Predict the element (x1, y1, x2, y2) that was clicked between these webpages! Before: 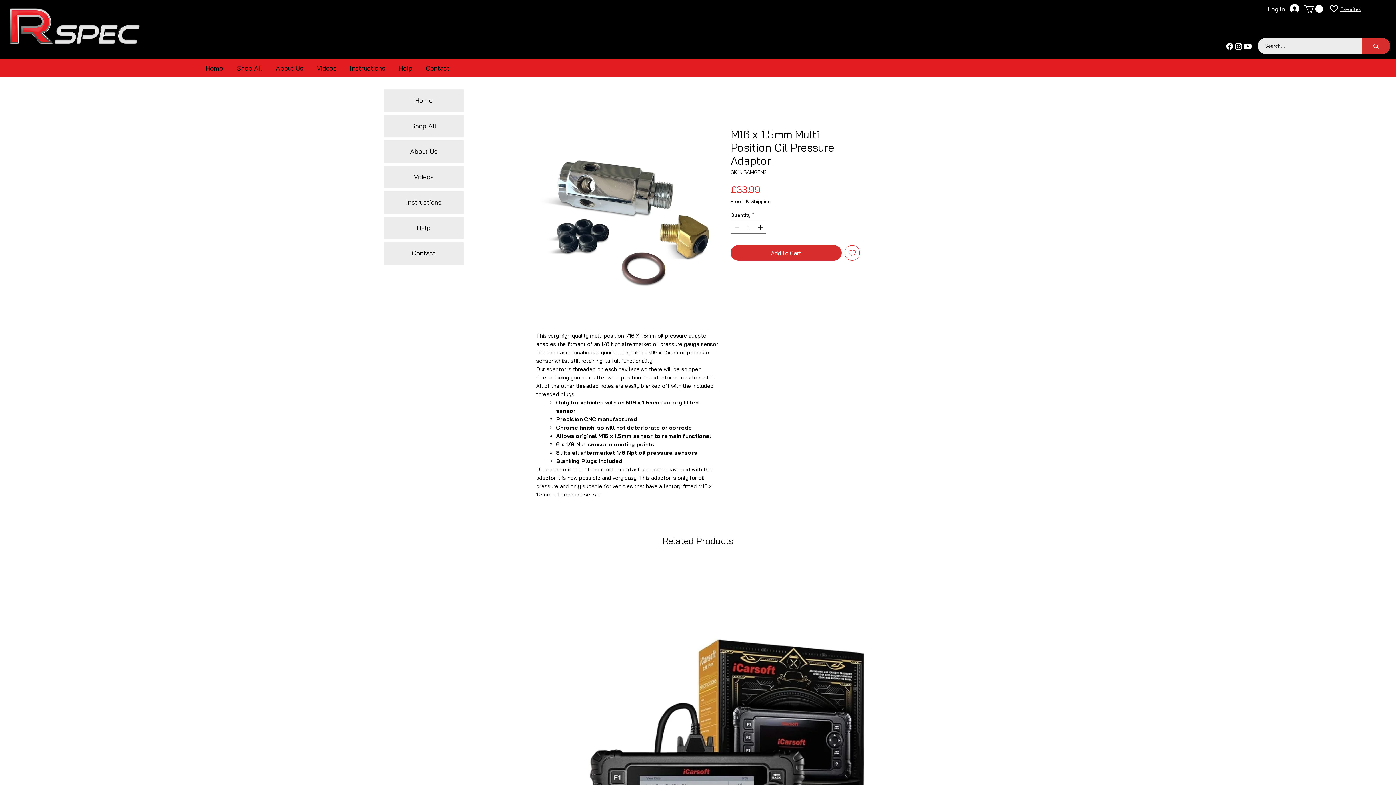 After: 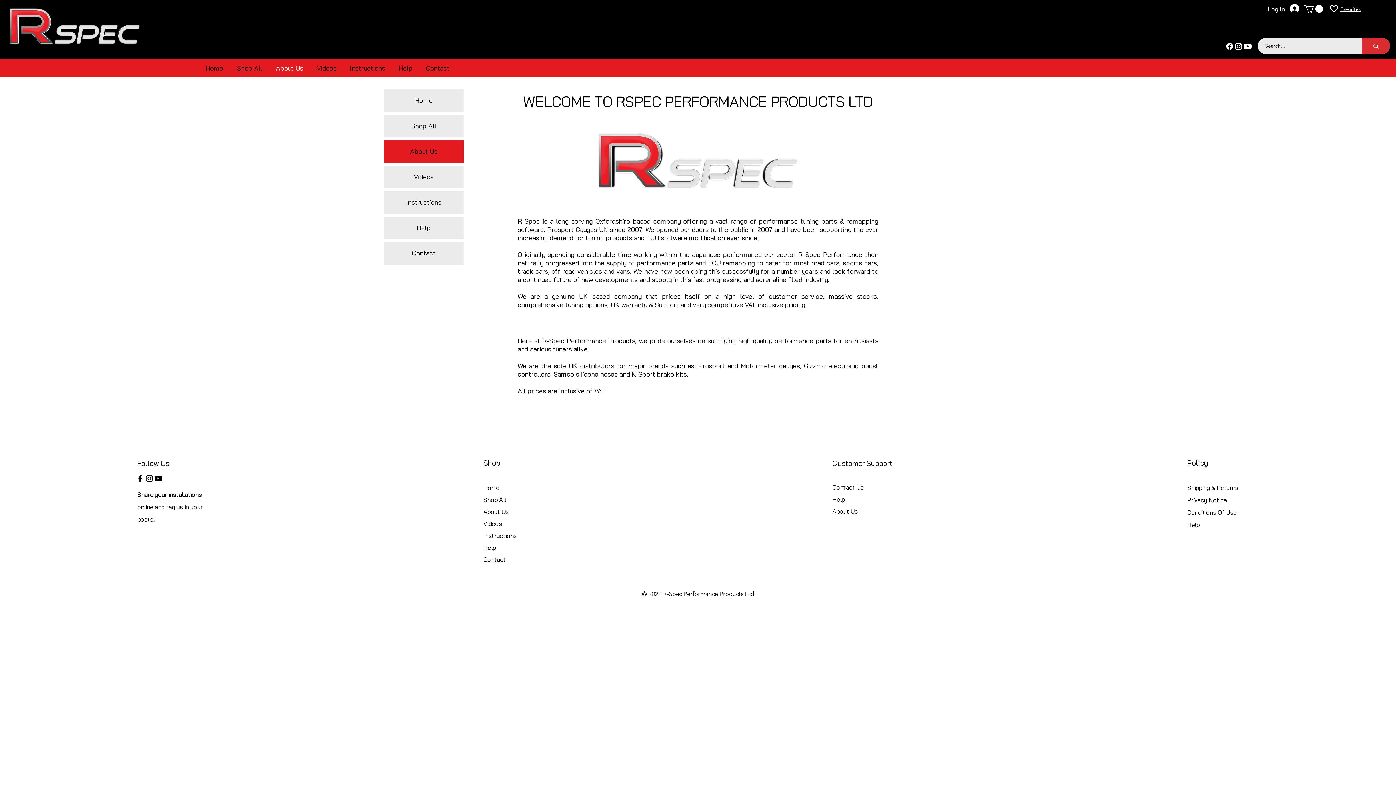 Action: bbox: (269, 59, 310, 77) label: About Us